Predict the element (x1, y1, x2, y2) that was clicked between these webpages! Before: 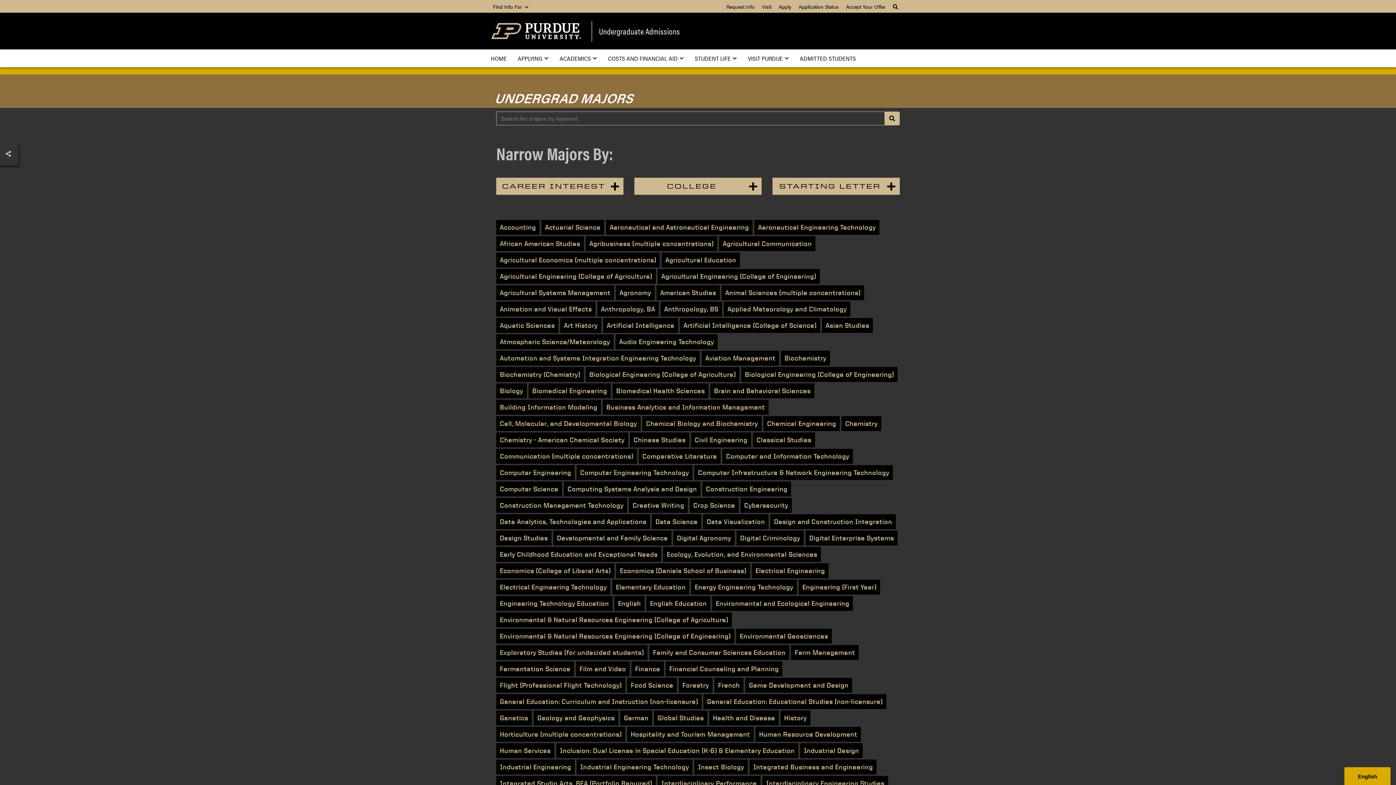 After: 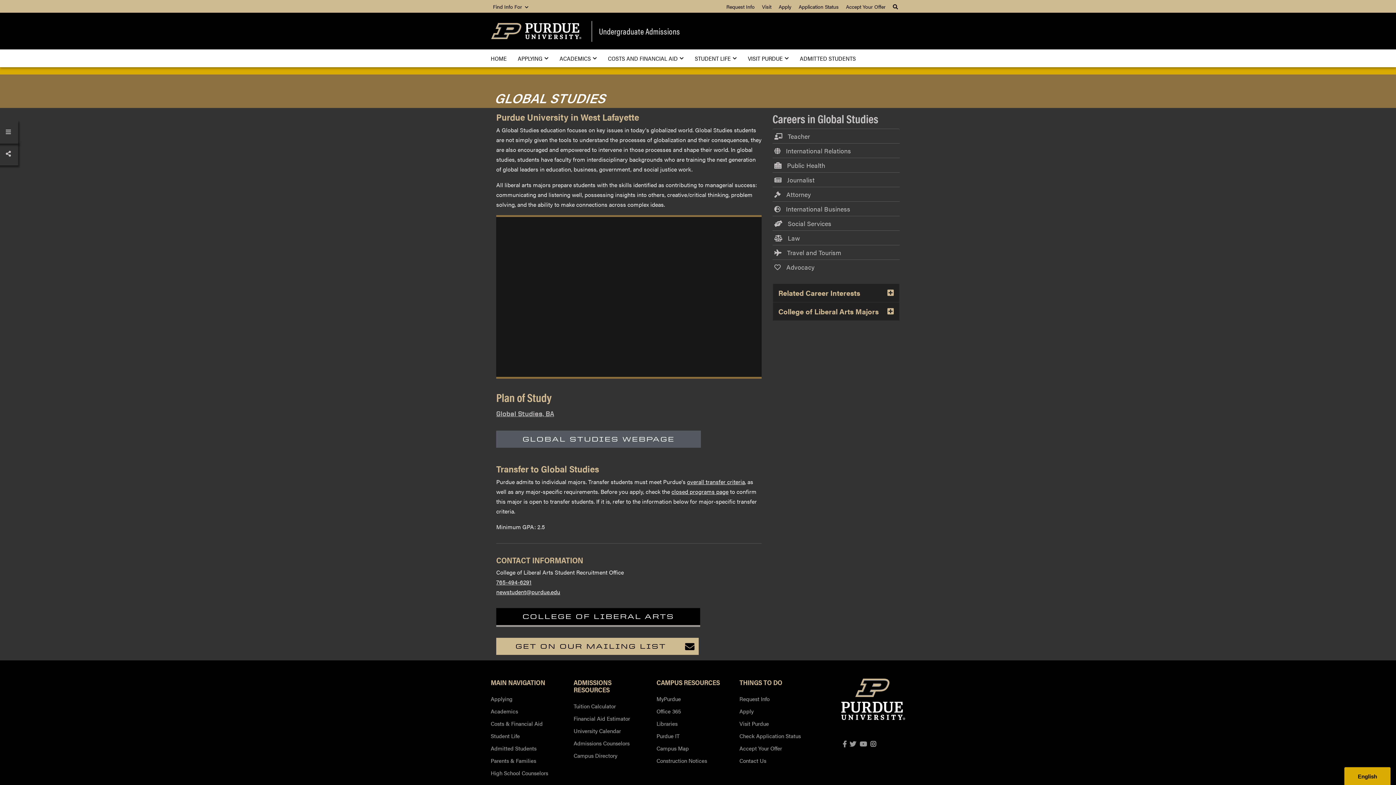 Action: label: Global Studies bbox: (654, 710, 707, 725)